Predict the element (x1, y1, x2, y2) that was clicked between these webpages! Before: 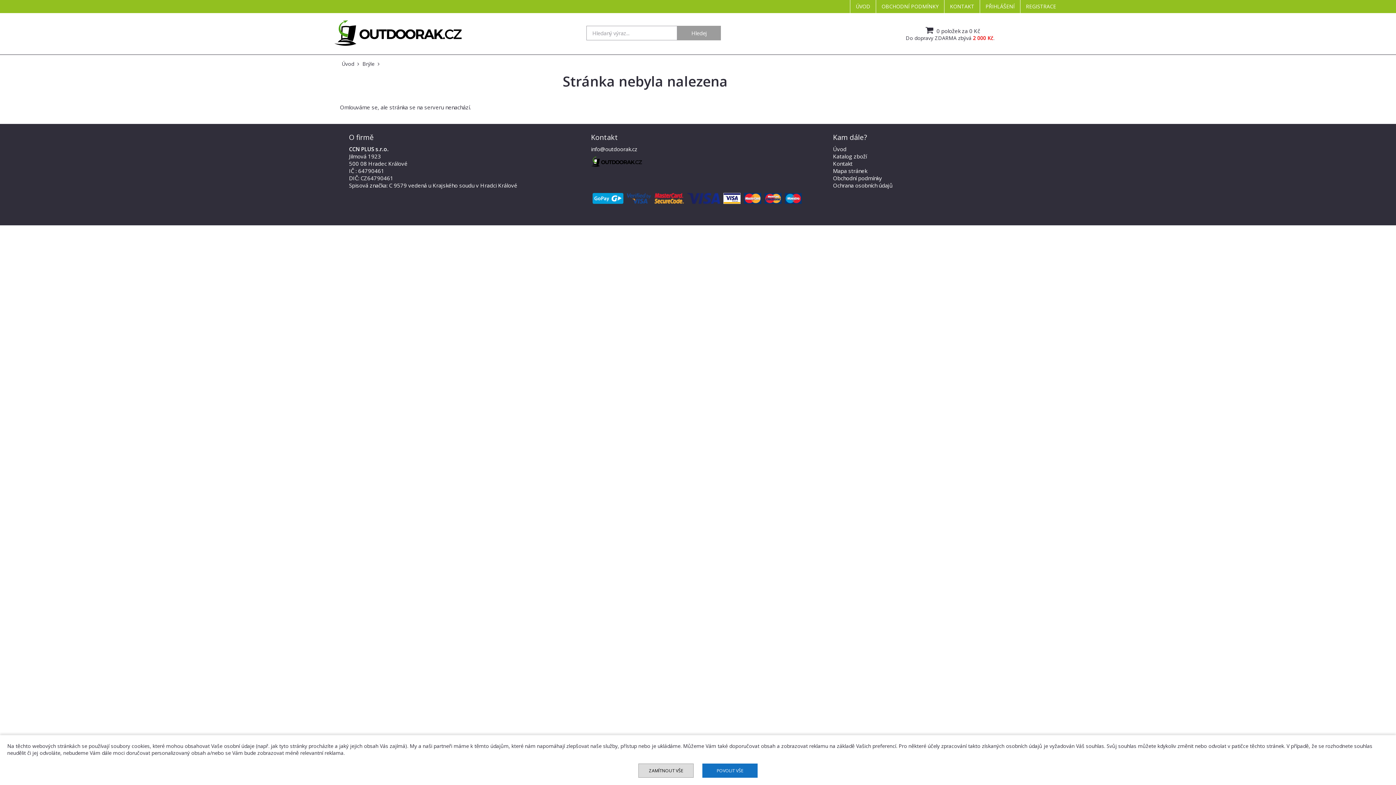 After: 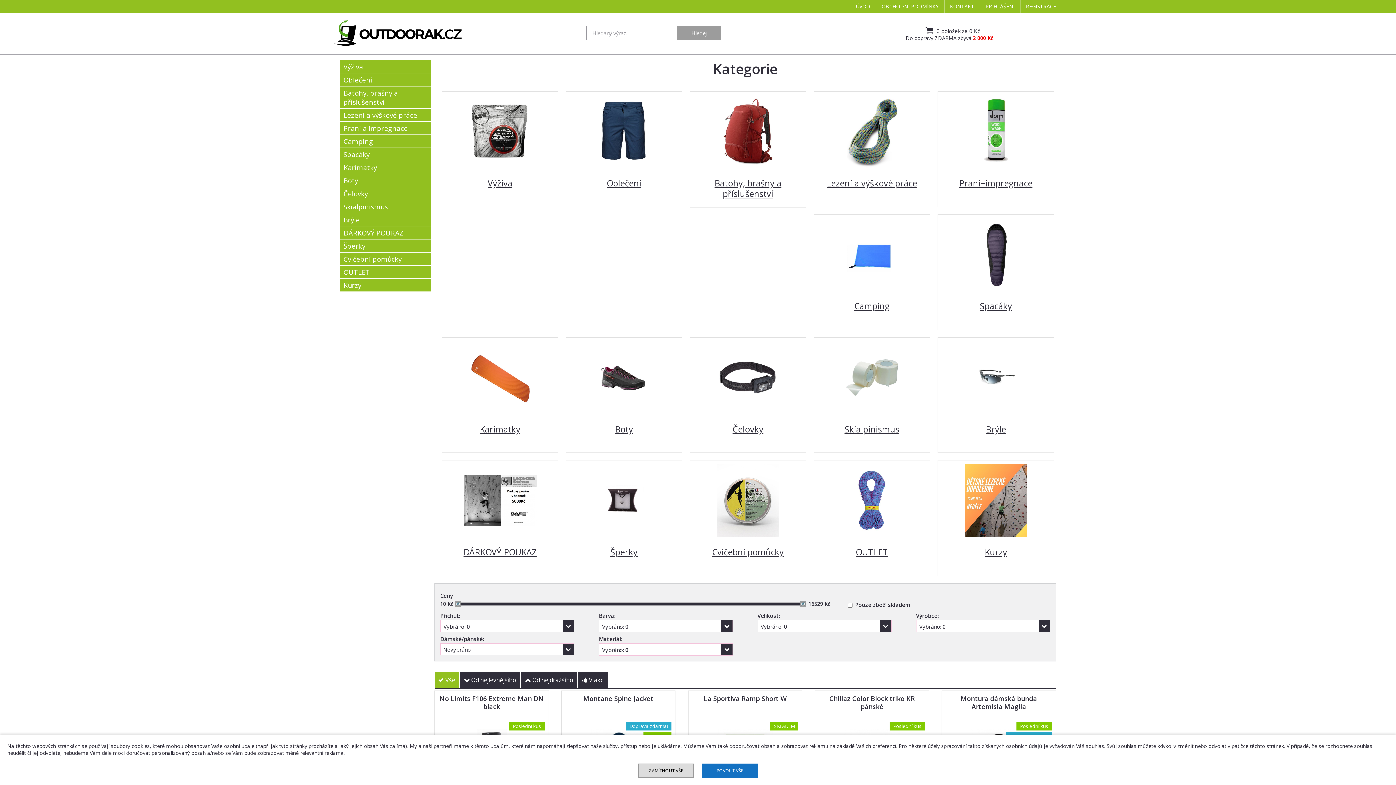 Action: label: Katalog zboží bbox: (833, 152, 866, 159)